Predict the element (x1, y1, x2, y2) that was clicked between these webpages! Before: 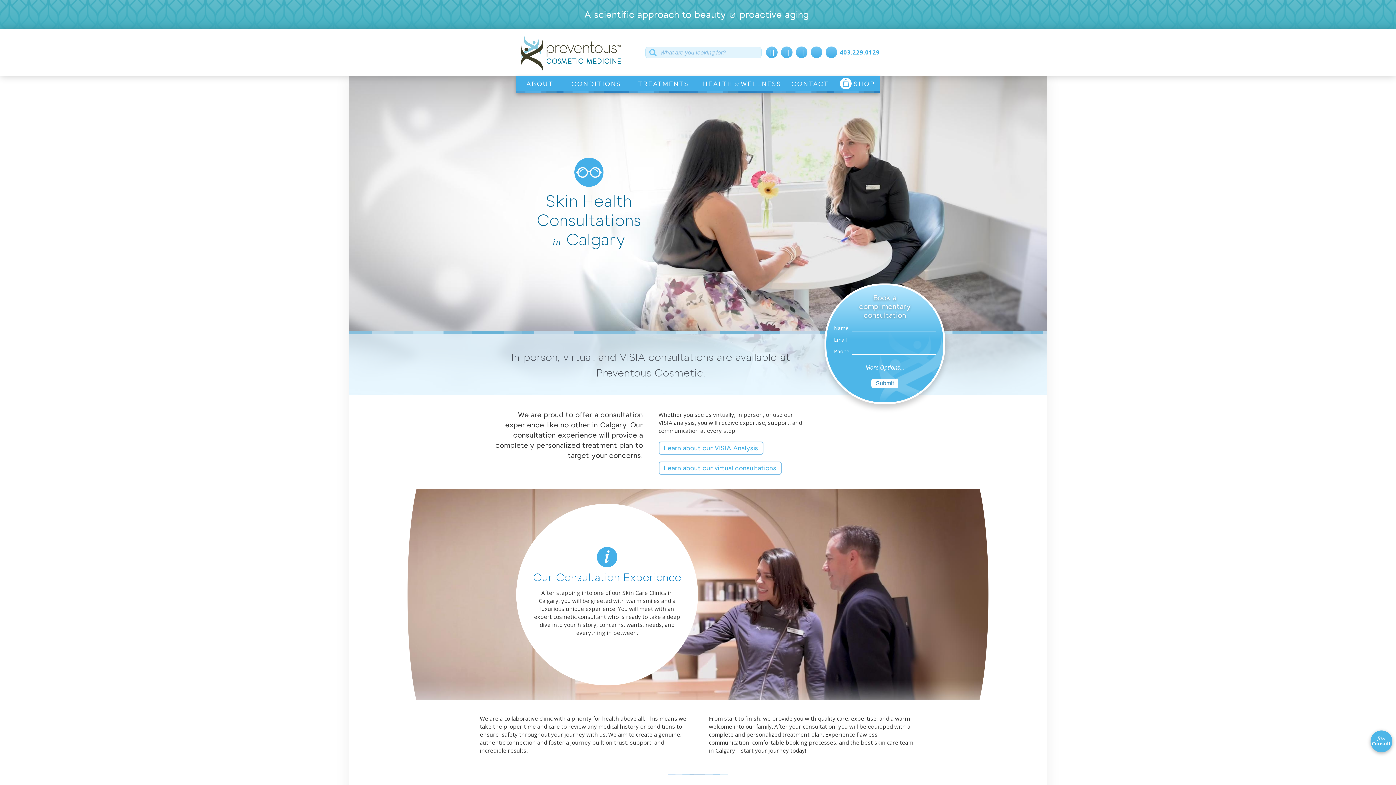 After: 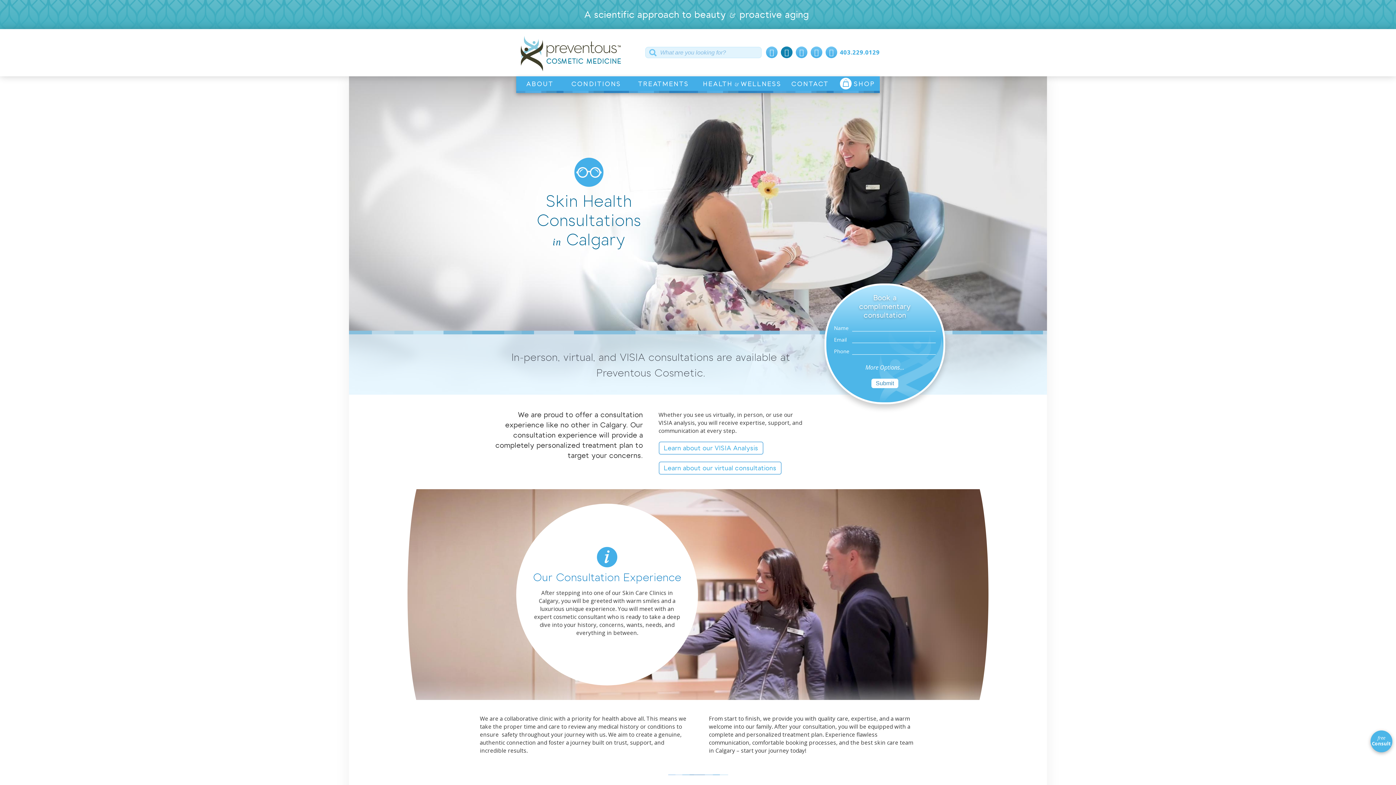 Action: bbox: (781, 46, 792, 58)